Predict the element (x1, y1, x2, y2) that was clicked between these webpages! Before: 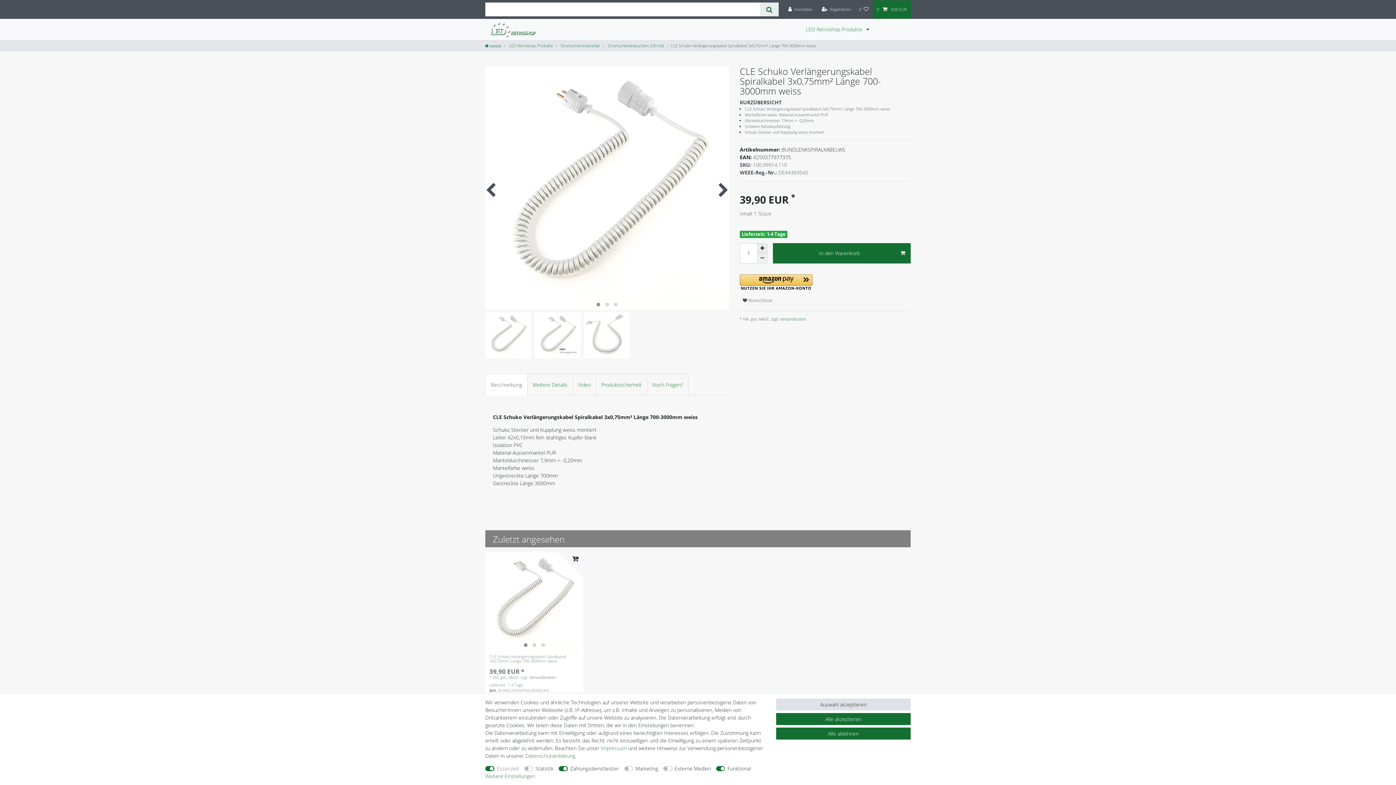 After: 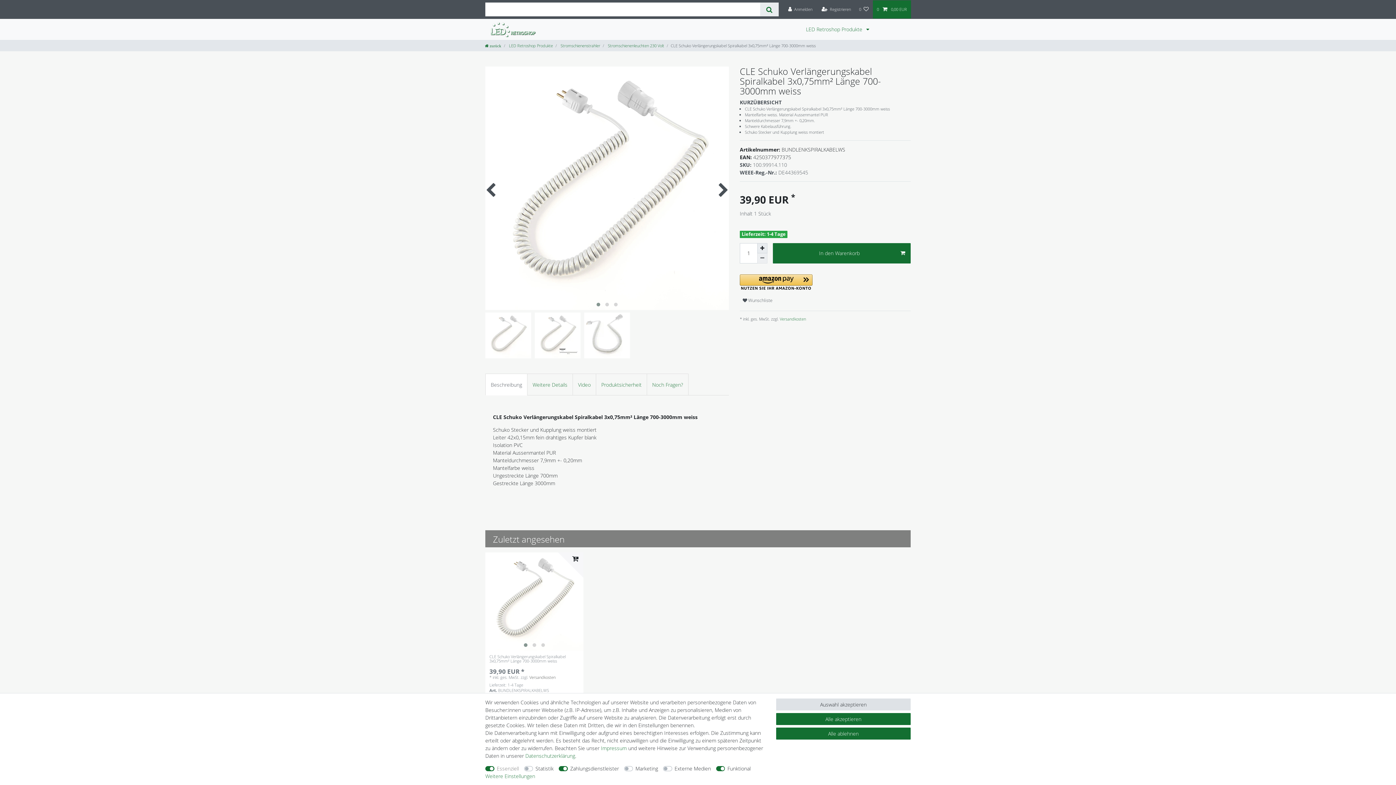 Action: bbox: (485, 552, 583, 650) label: Bilderkarussell